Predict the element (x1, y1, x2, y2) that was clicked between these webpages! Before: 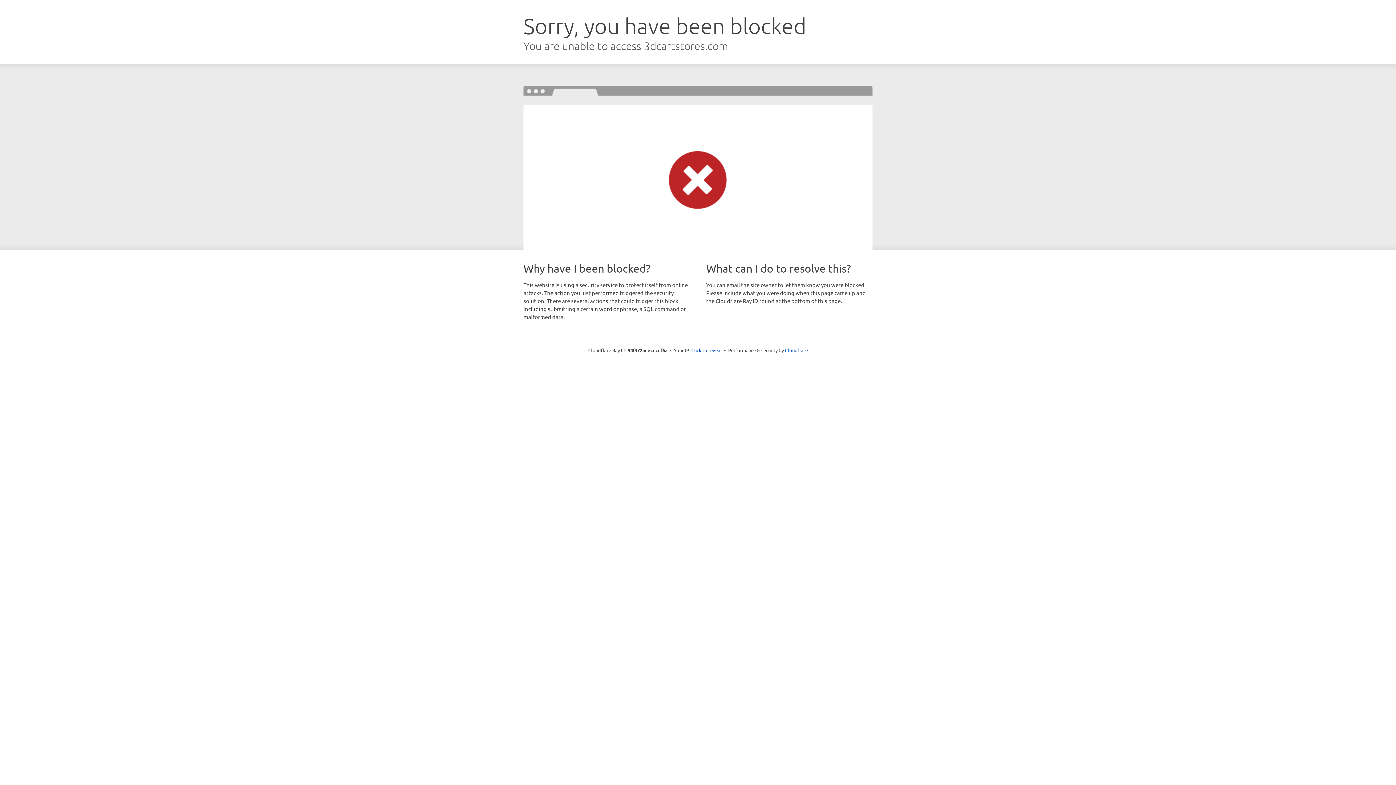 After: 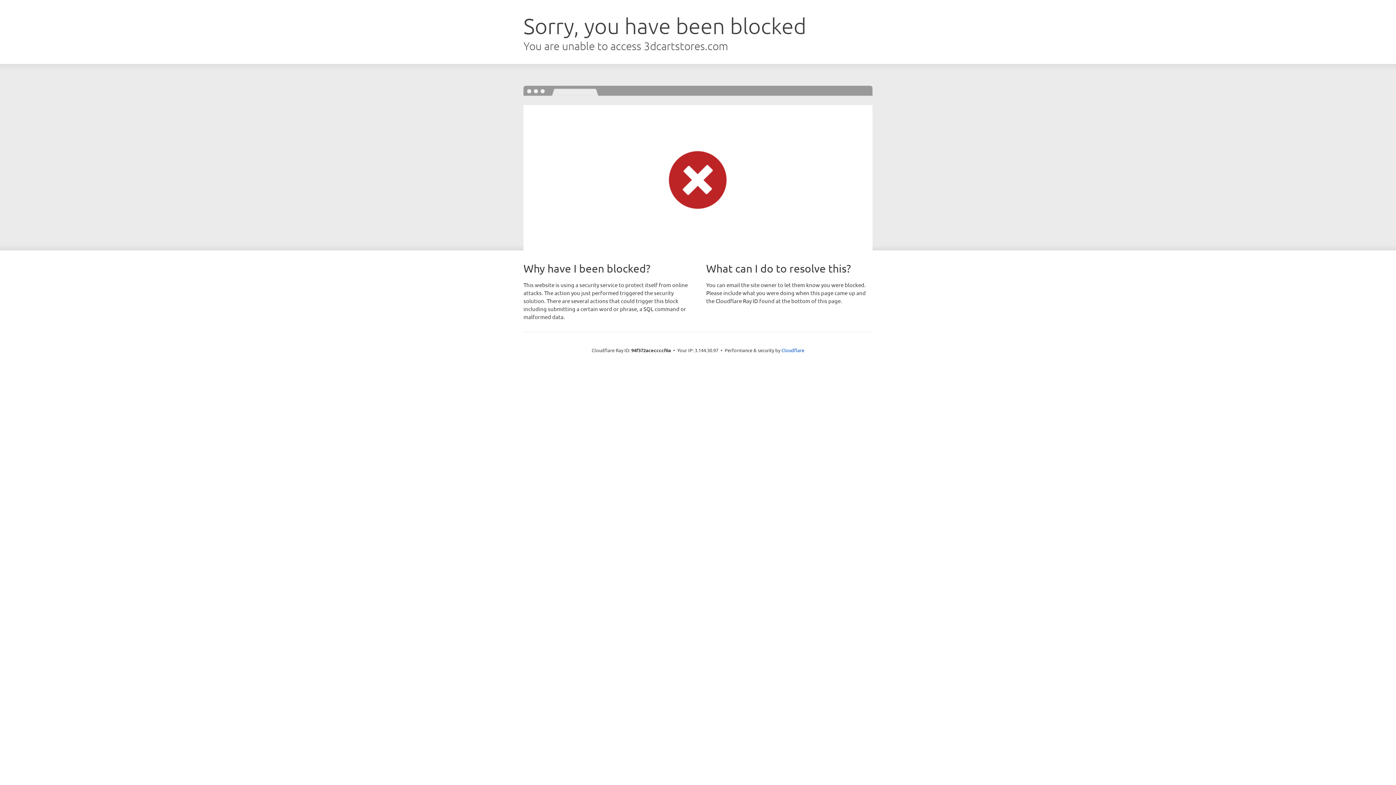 Action: label: Click to reveal bbox: (691, 346, 722, 353)